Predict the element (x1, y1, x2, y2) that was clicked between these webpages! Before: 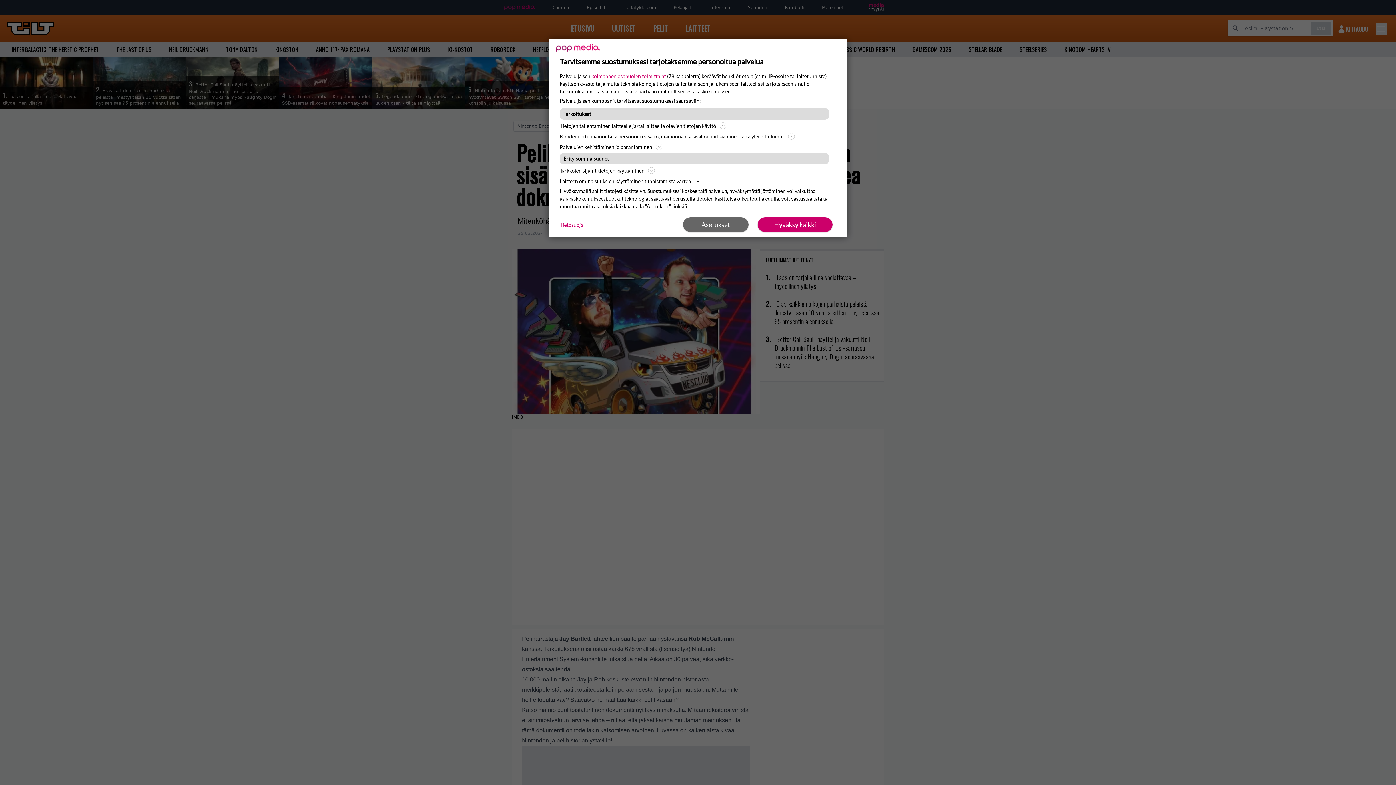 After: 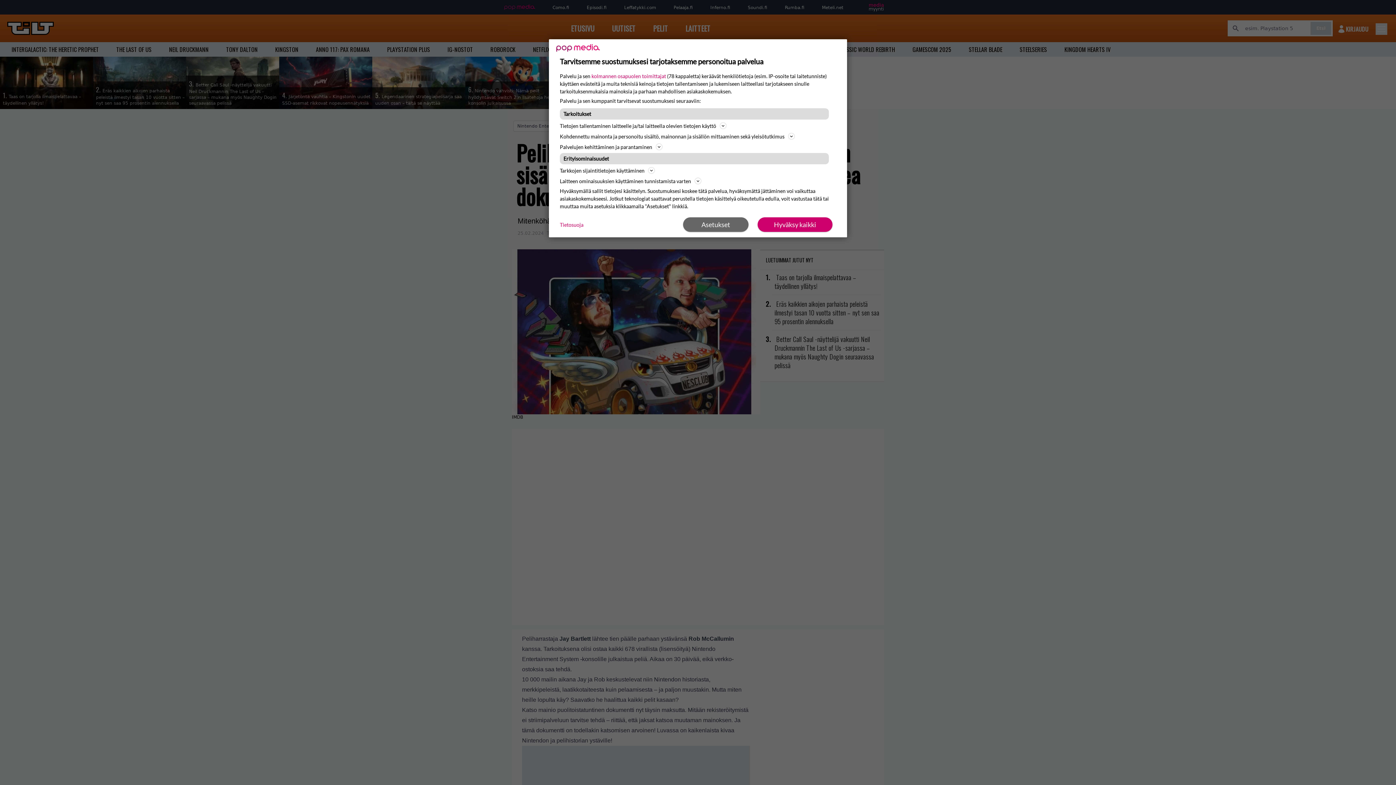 Action: bbox: (560, 220, 583, 228) label: Tietosuoja